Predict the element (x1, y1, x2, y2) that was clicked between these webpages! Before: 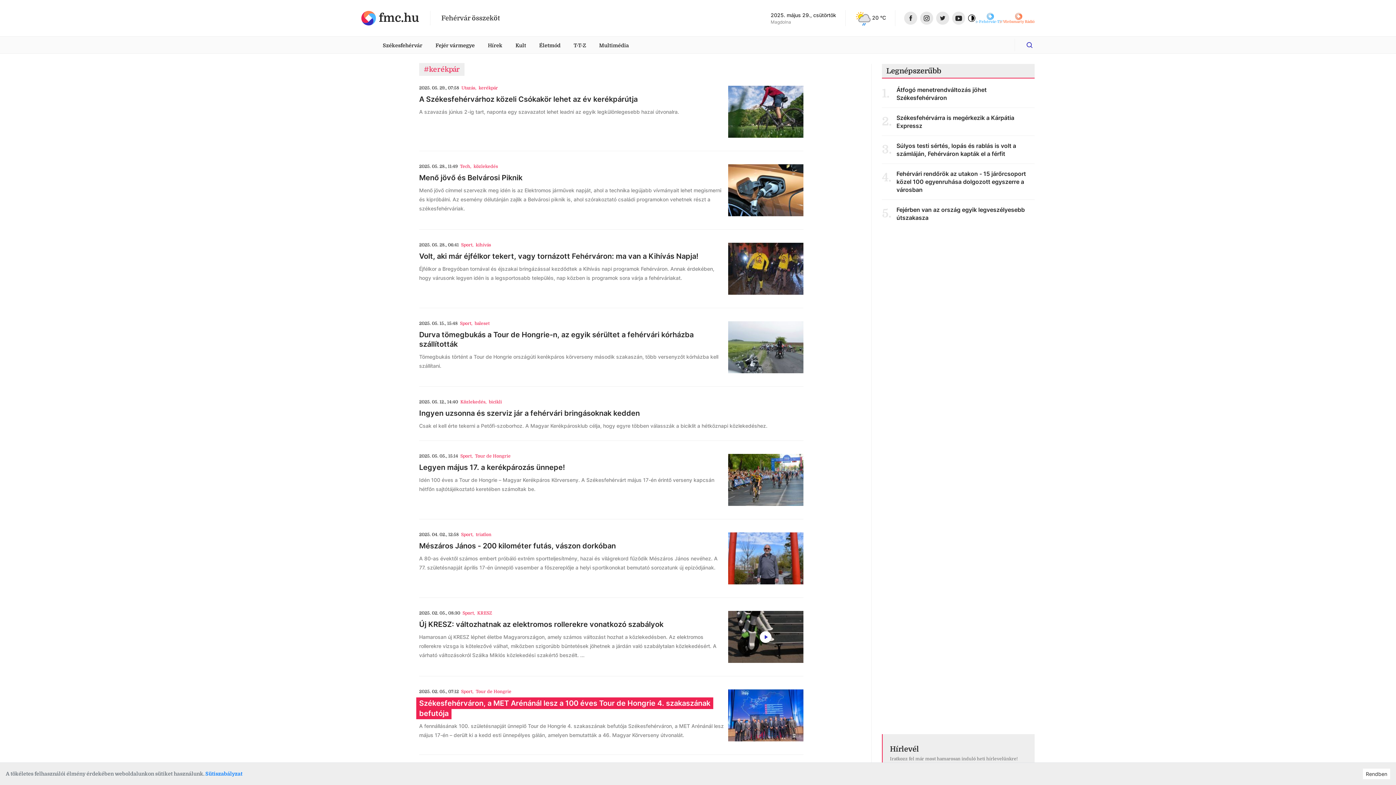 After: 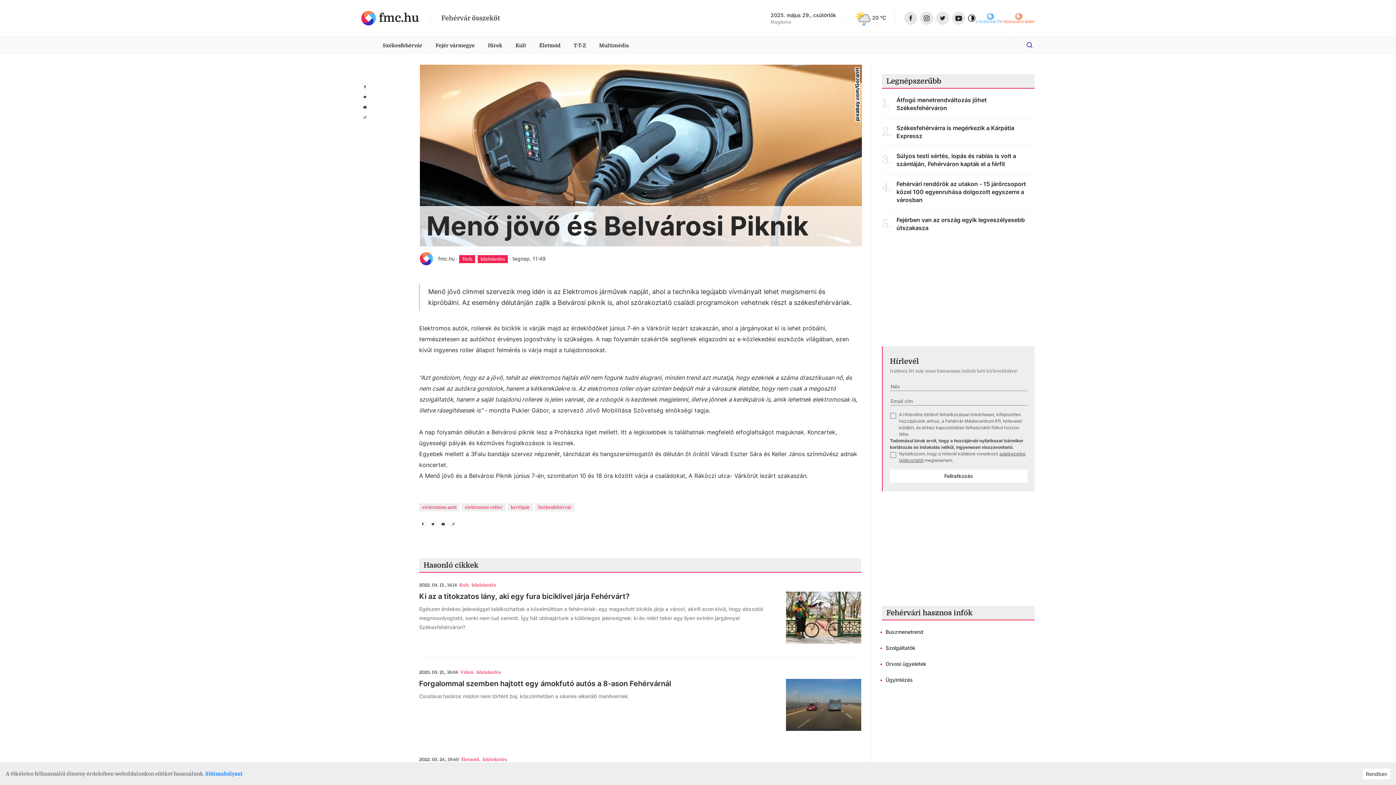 Action: bbox: (419, 161, 803, 213) label: 2025. 05. 28., 11:49
Tech,
közlekedés
Menő jövő és Belvárosi Piknik
Menő jövő címmel szervezik meg idén is az Elektromos járművek napját, ahol a technika legújabb vívmányait lehet megismerni és kipróbálni. Az esemény délutánján zajlik a Belvárosi piknik is, ahol szórakoztató családi programokon vehetnek részt a székesfehérváriak.